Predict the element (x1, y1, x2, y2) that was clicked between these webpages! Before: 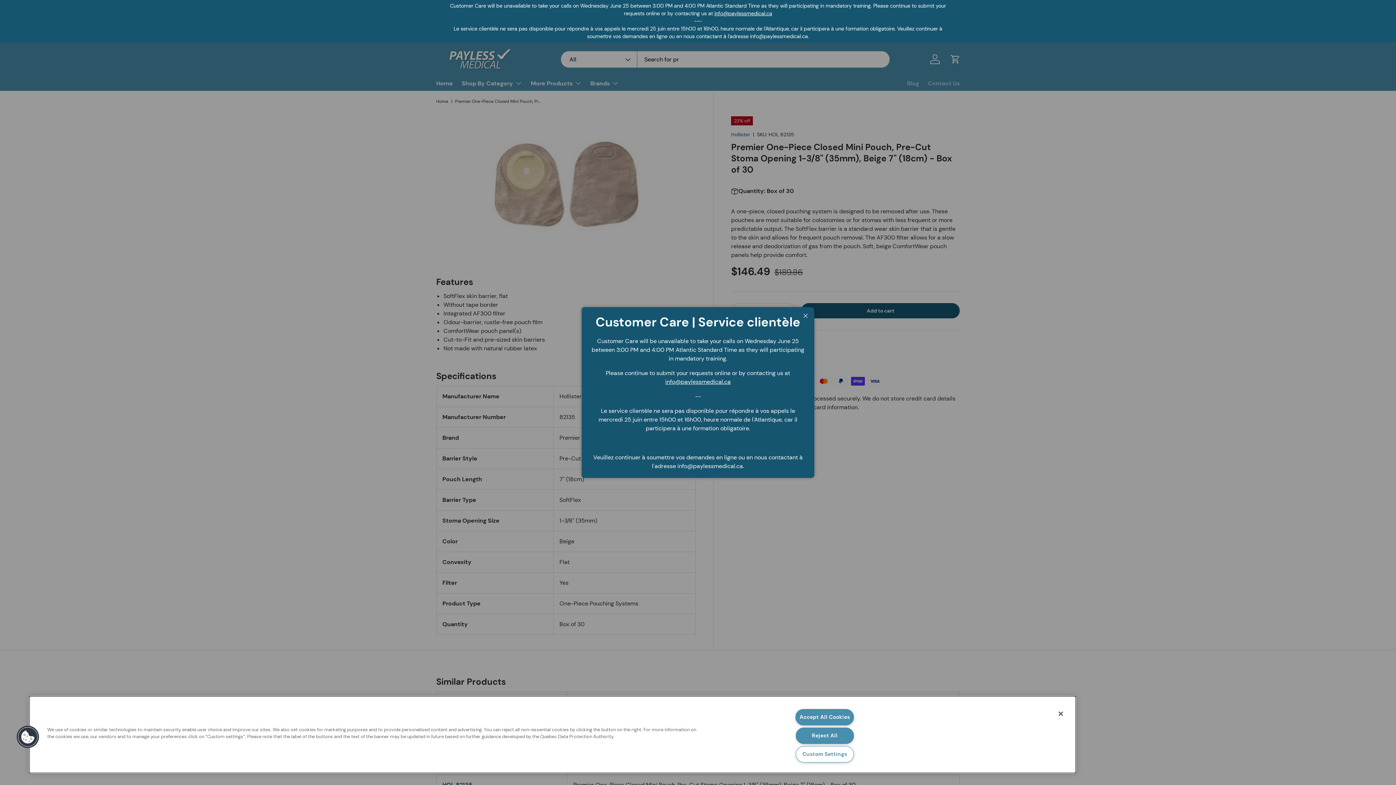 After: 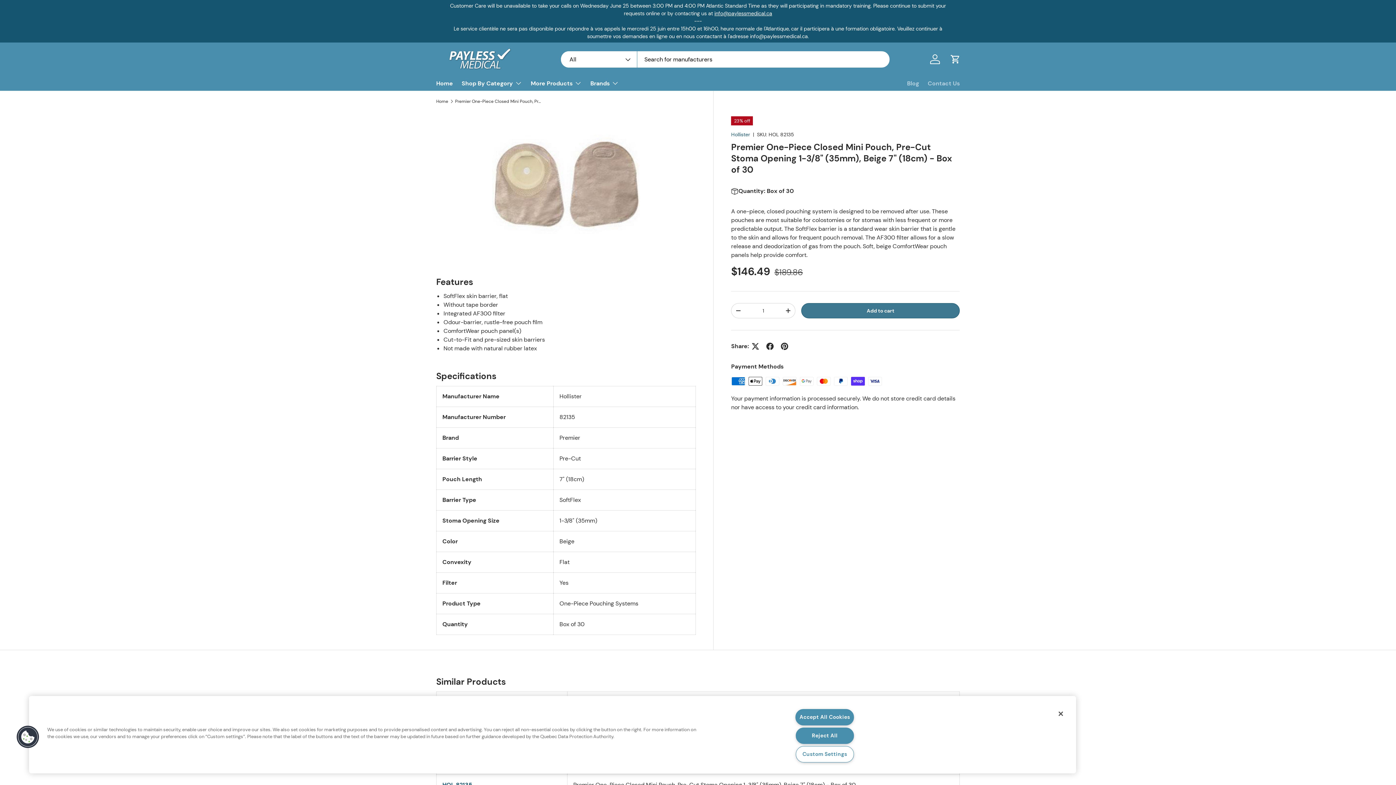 Action: bbox: (798, 309, 812, 324) label: Close